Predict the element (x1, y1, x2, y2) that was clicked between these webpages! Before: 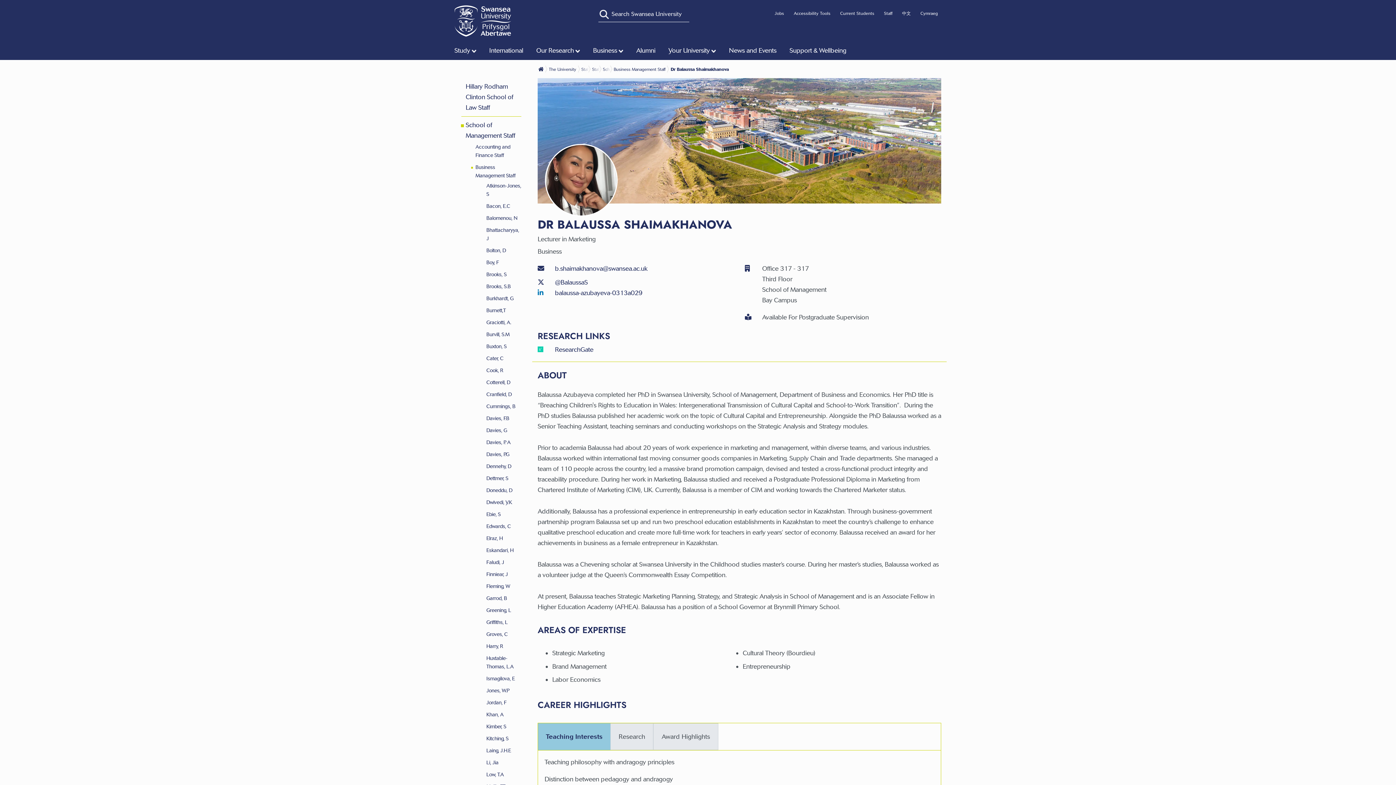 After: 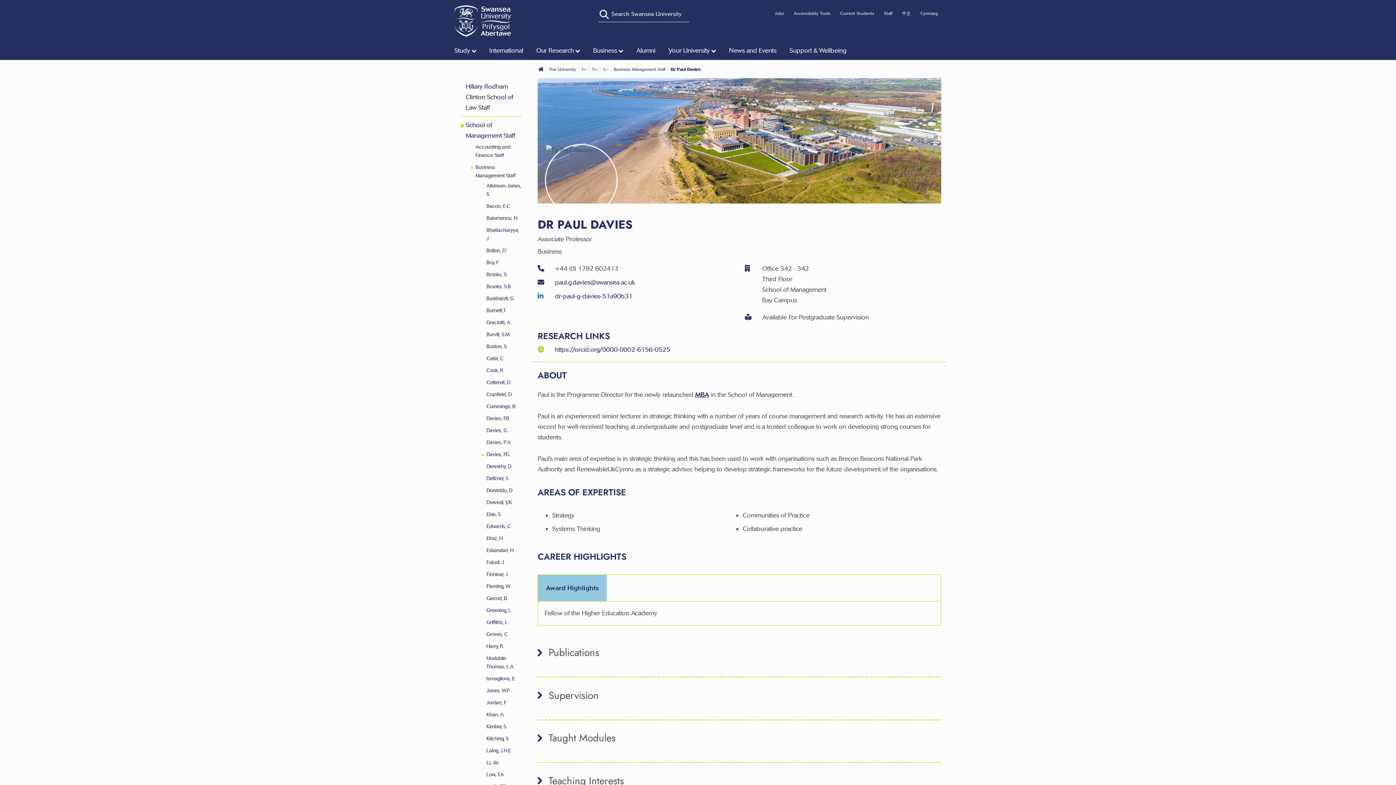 Action: label: Davies, P.G bbox: (482, 450, 509, 458)